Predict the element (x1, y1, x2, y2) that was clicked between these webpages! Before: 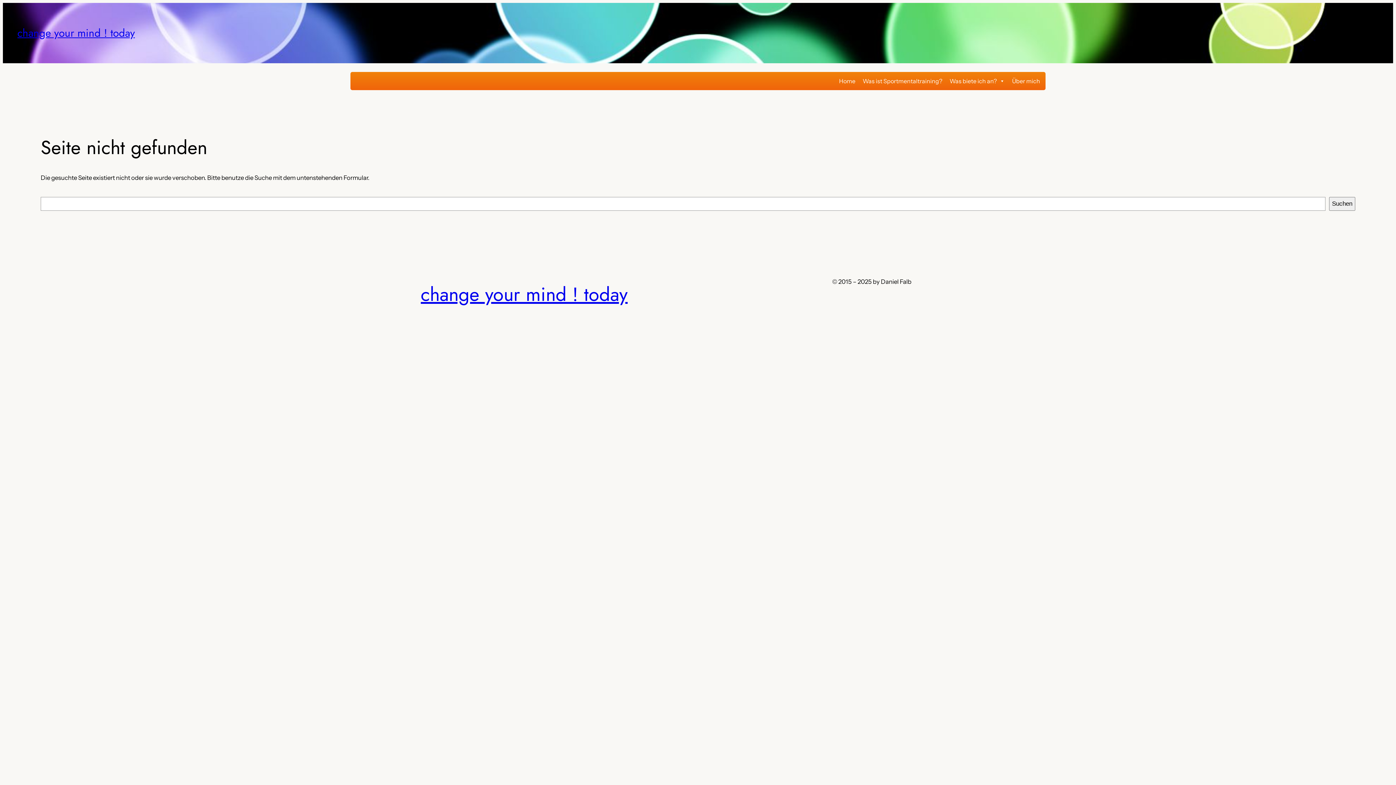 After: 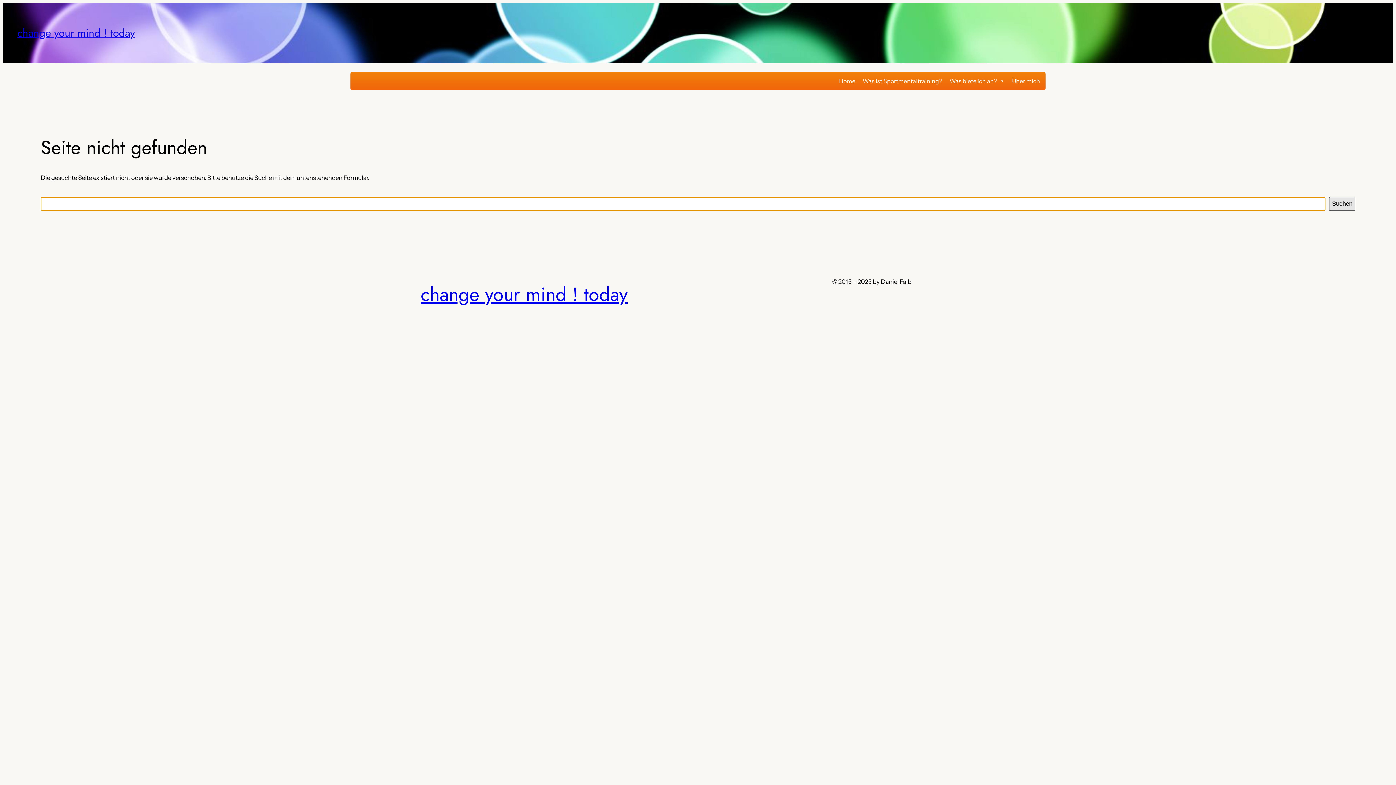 Action: label: Suchen bbox: (1329, 197, 1355, 210)